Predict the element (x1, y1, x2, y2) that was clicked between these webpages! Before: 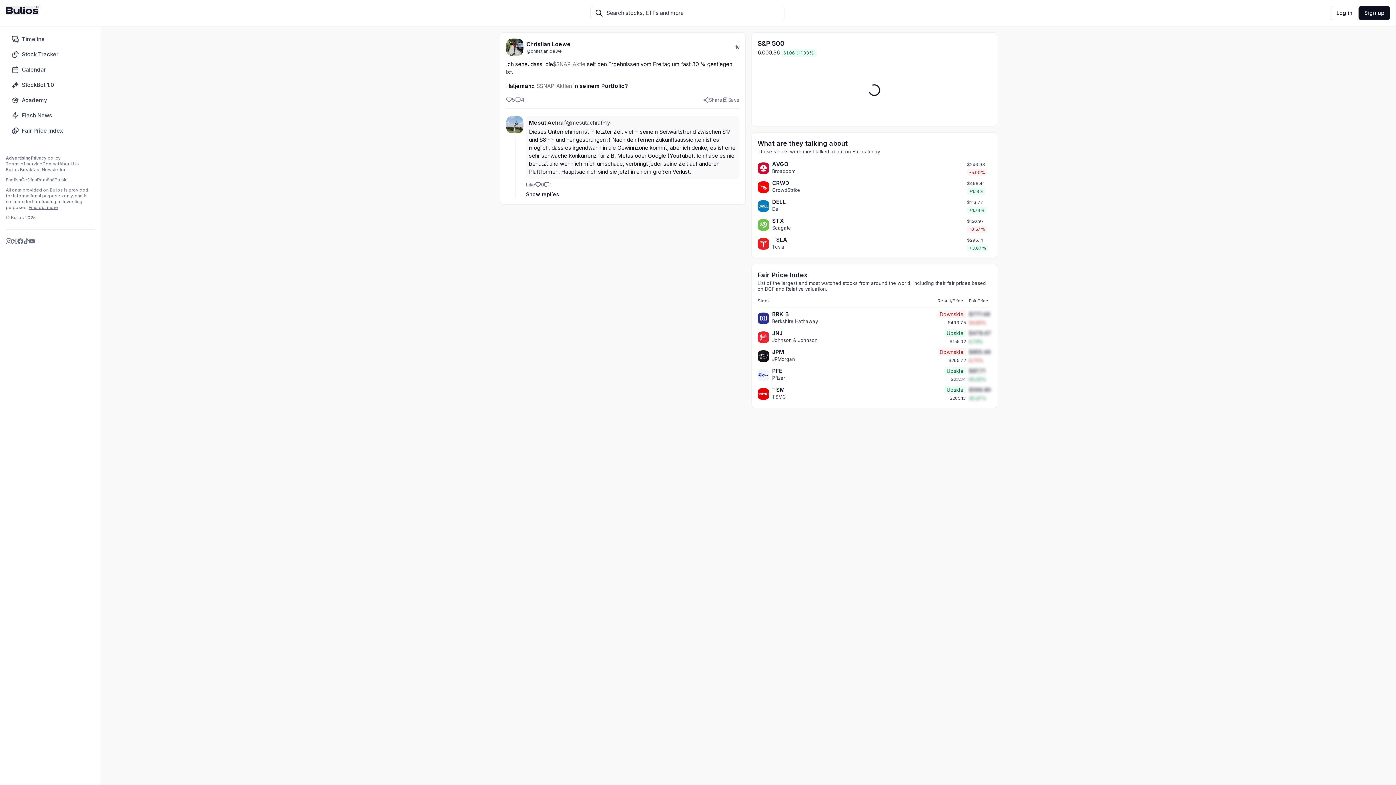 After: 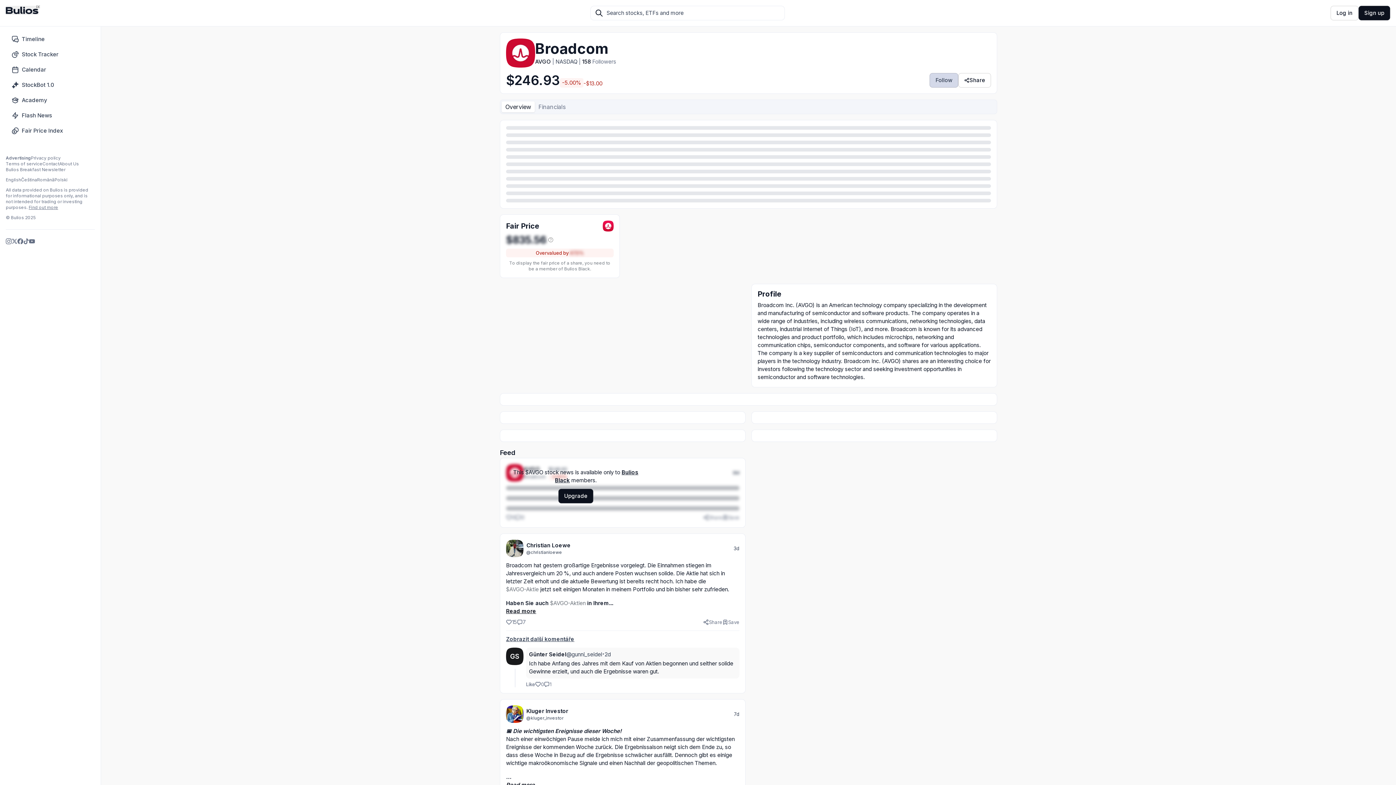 Action: bbox: (772, 160, 788, 167) label: AVGO